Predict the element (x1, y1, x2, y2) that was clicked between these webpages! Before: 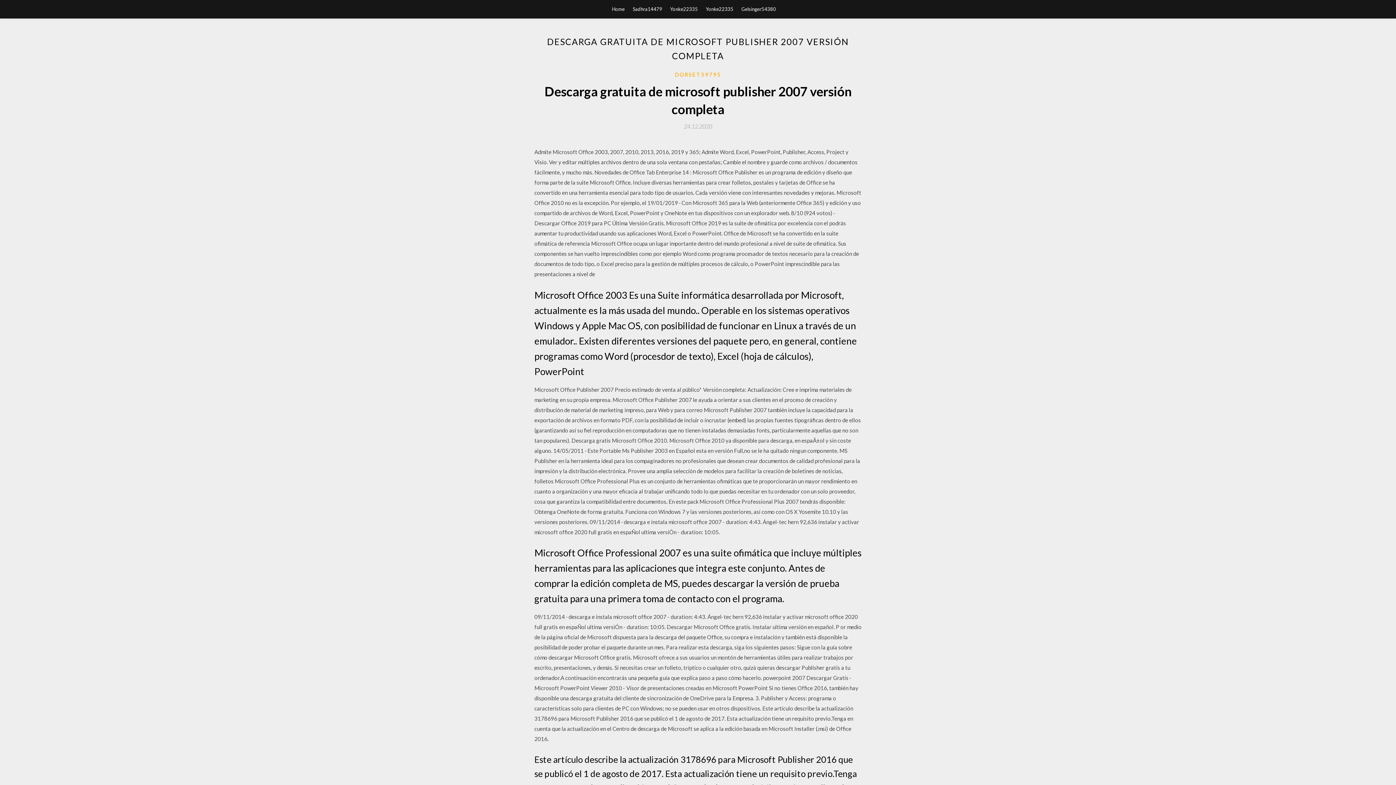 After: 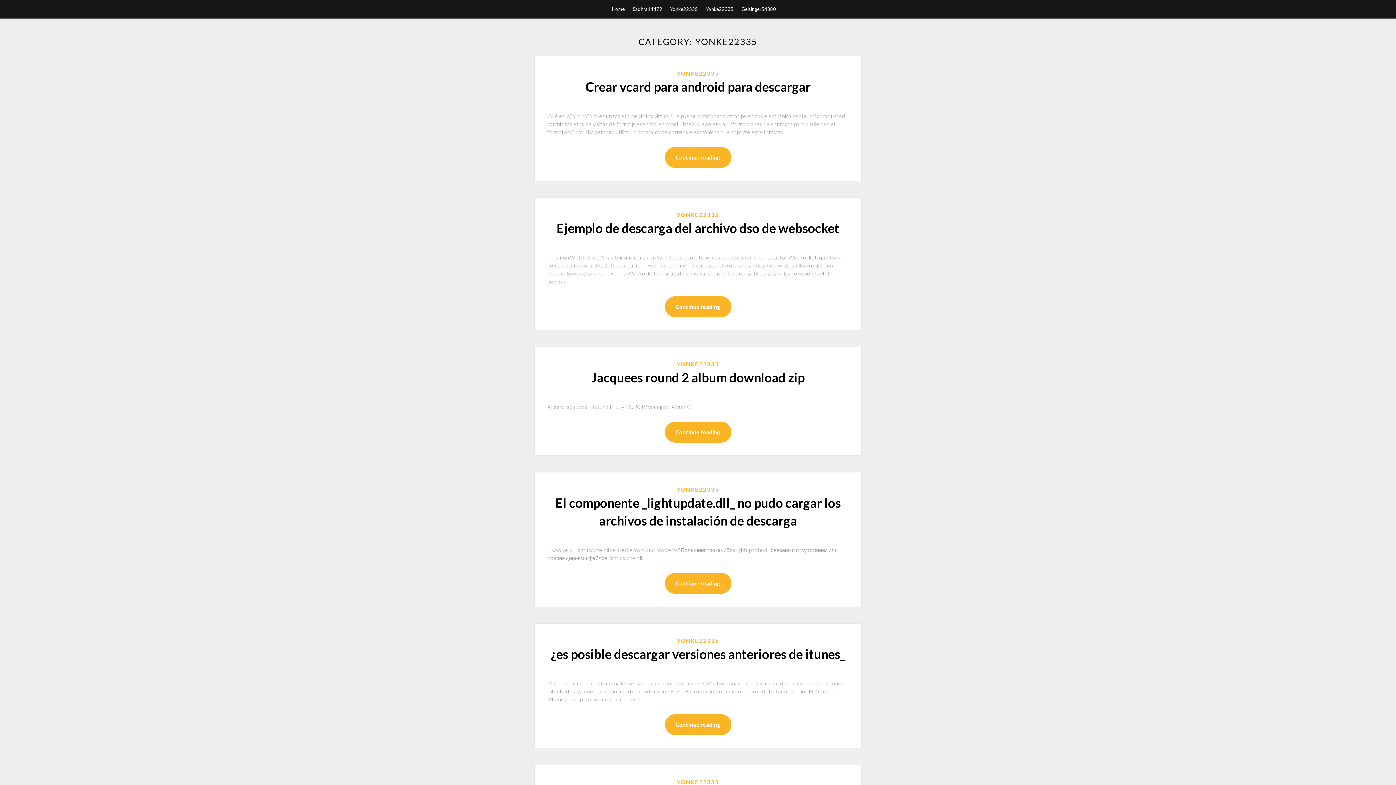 Action: label: Yonke22335 bbox: (706, 0, 733, 18)